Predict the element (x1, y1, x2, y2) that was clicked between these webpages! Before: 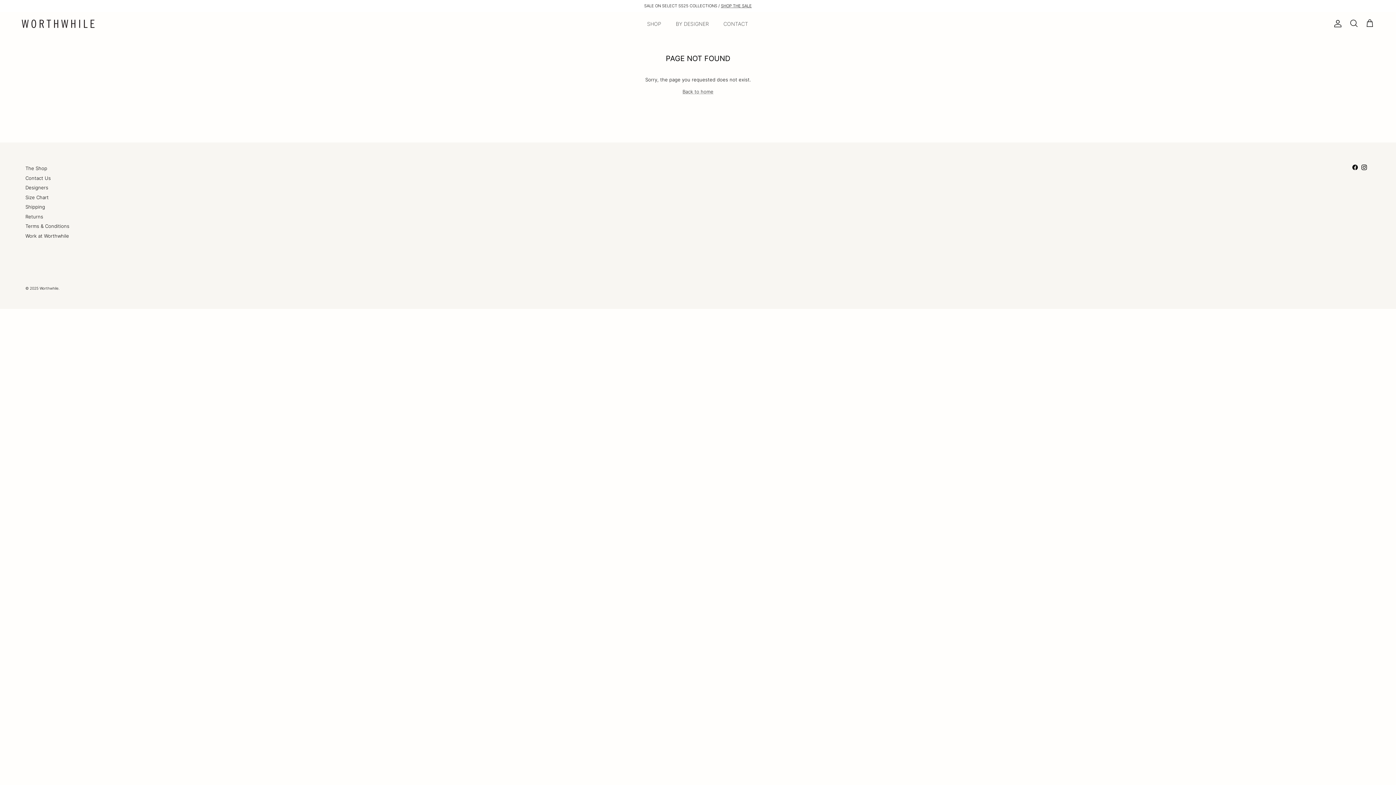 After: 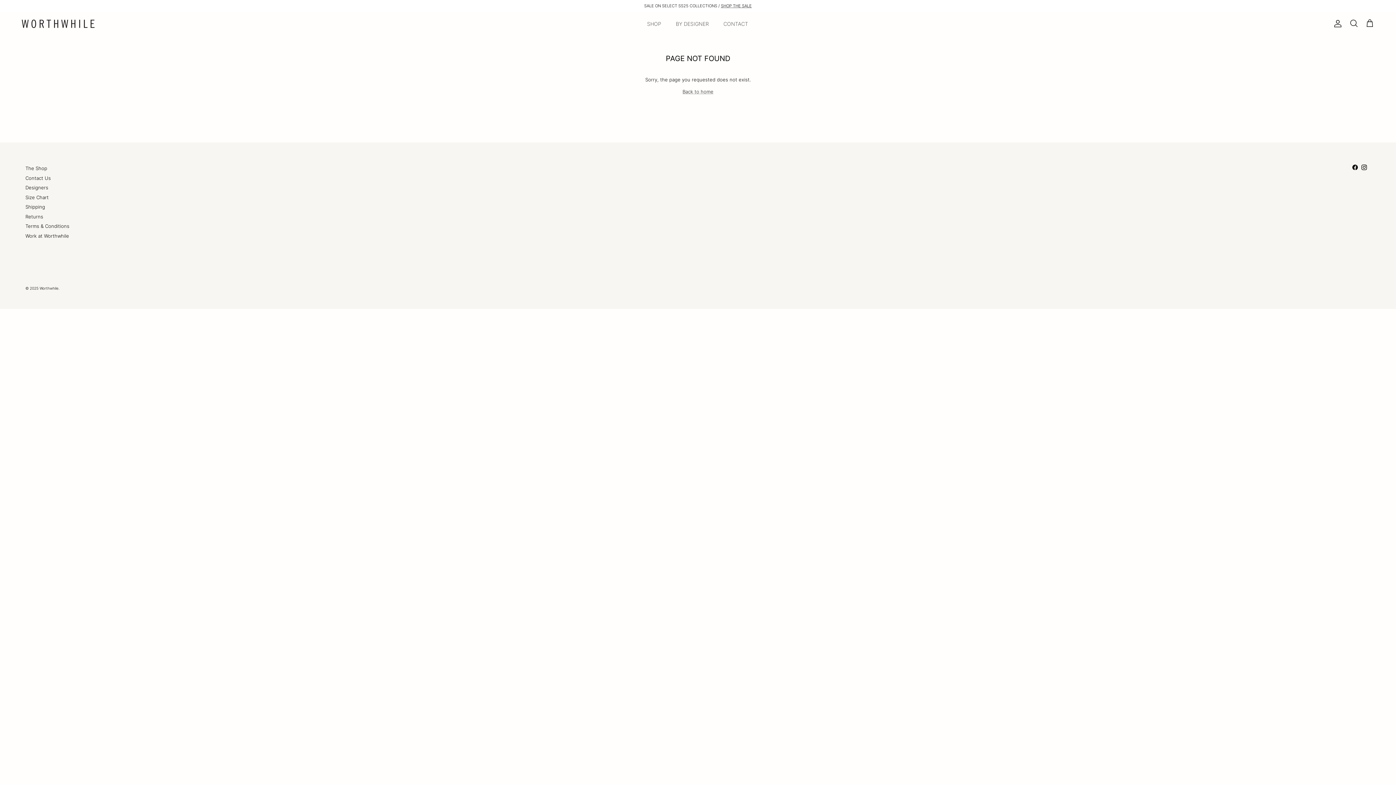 Action: label: Instagram bbox: (1361, 164, 1367, 170)